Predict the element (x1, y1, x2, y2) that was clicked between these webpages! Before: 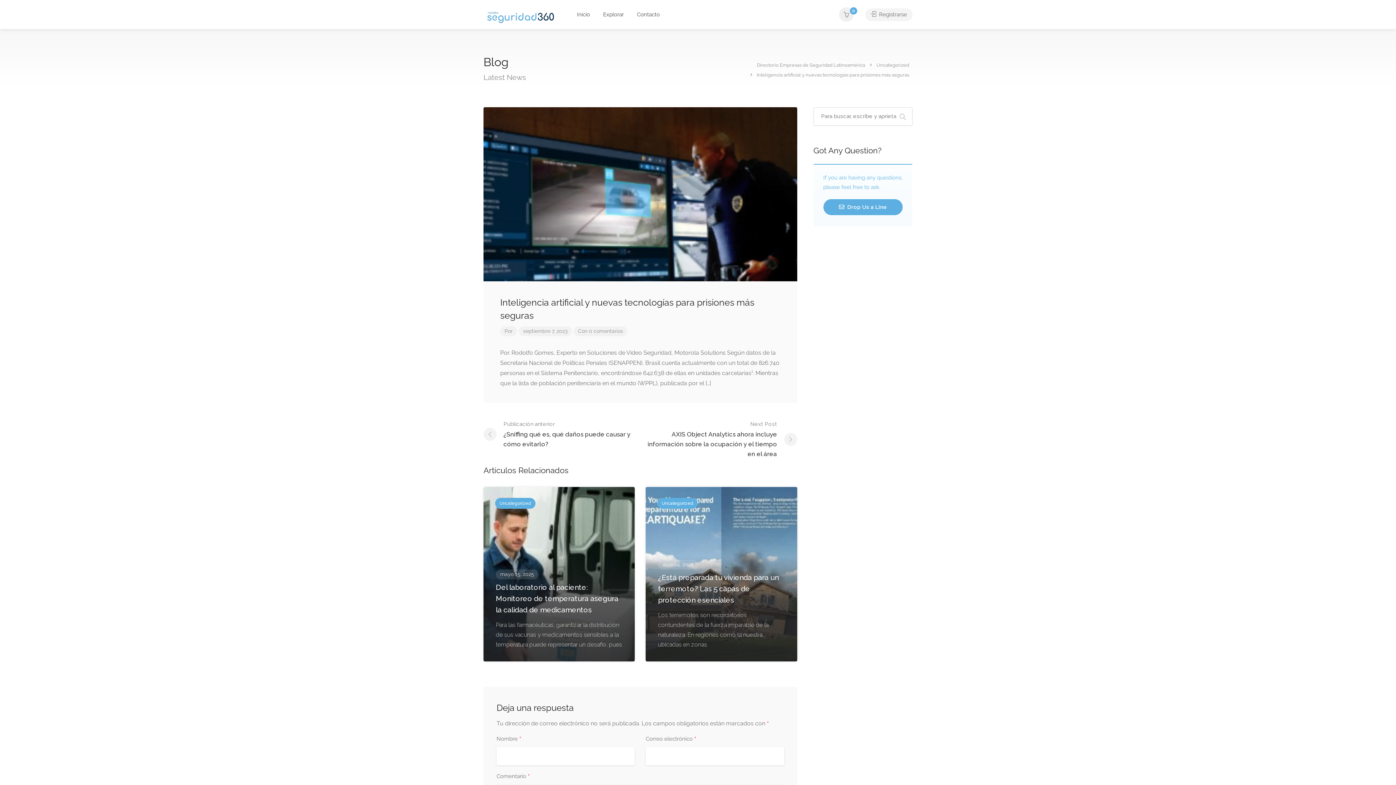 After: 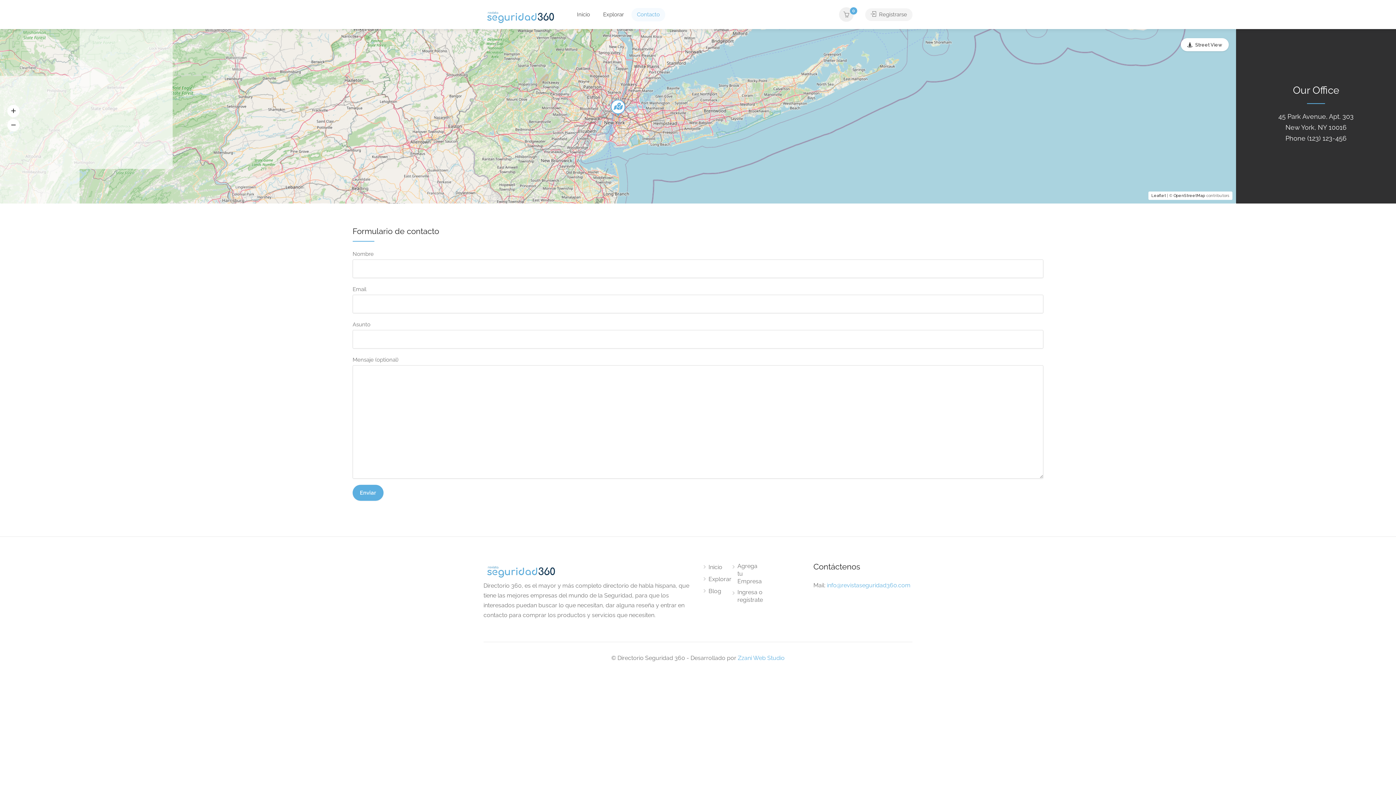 Action: label: Contacto bbox: (631, 8, 665, 21)